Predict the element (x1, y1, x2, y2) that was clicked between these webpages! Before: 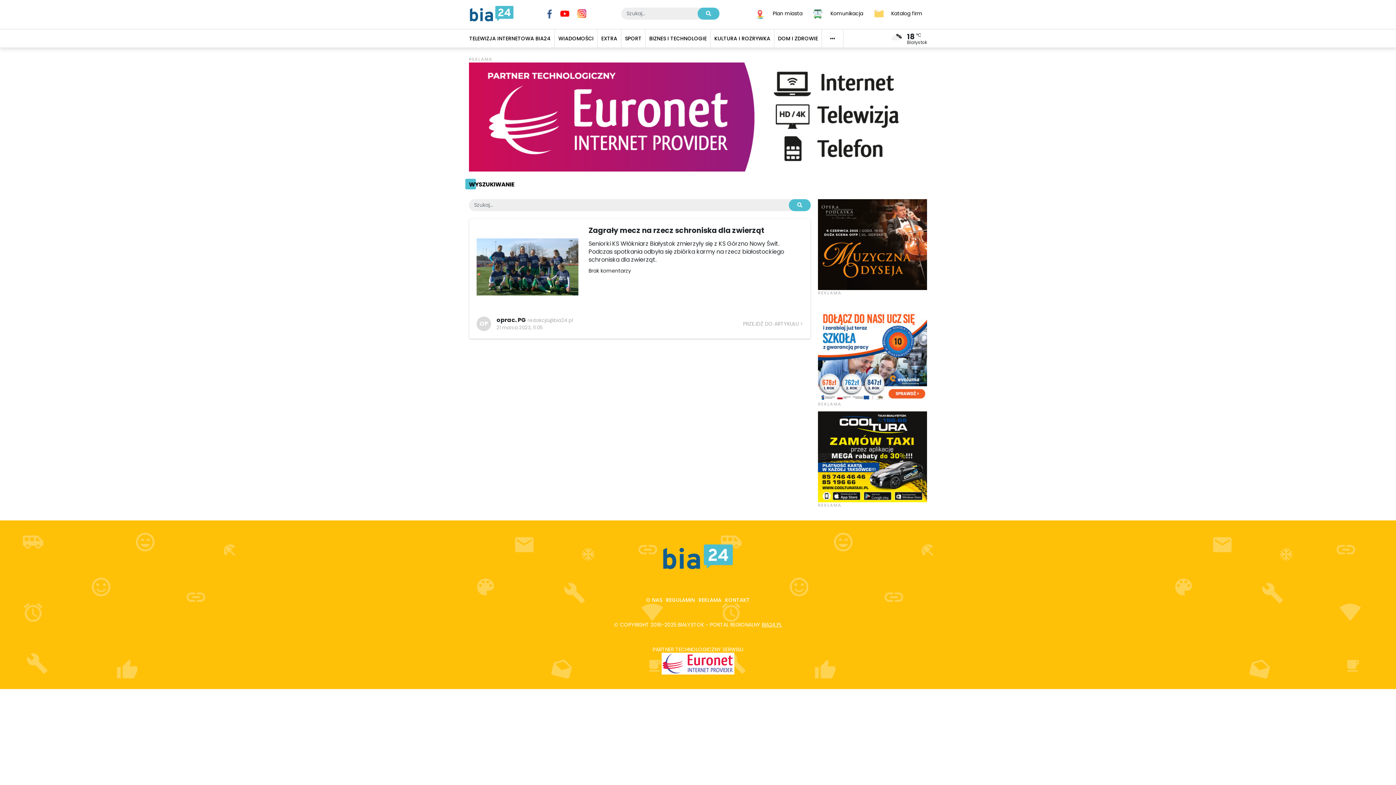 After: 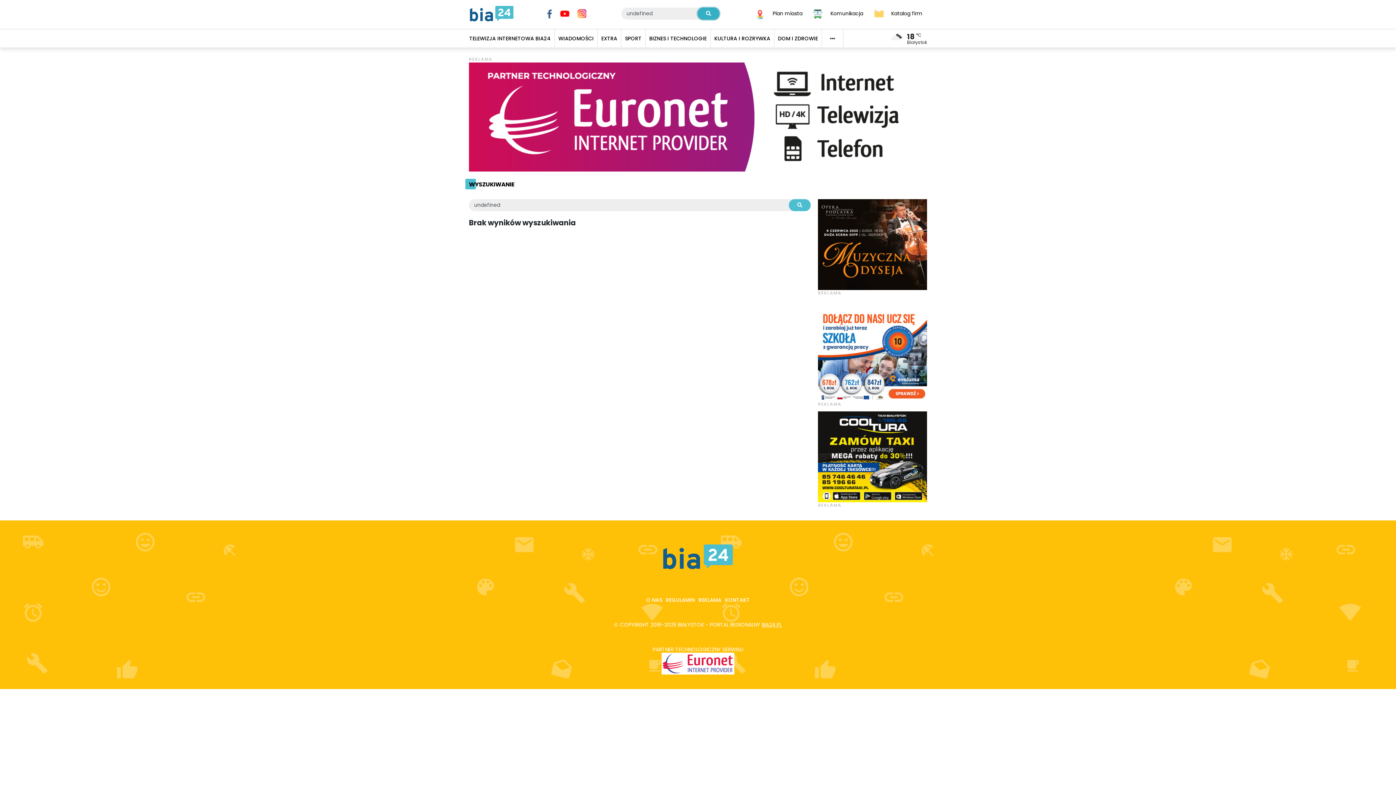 Action: bbox: (697, 7, 719, 19)